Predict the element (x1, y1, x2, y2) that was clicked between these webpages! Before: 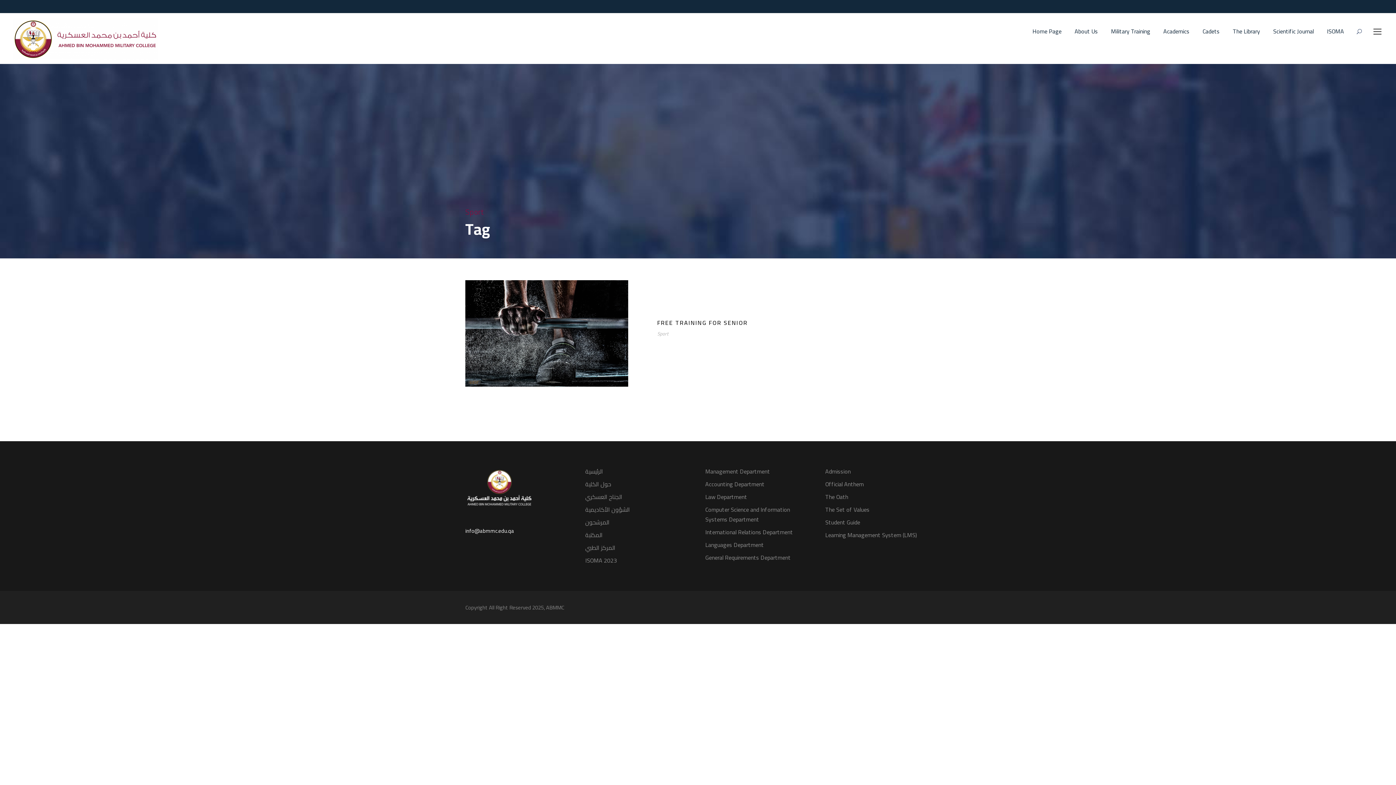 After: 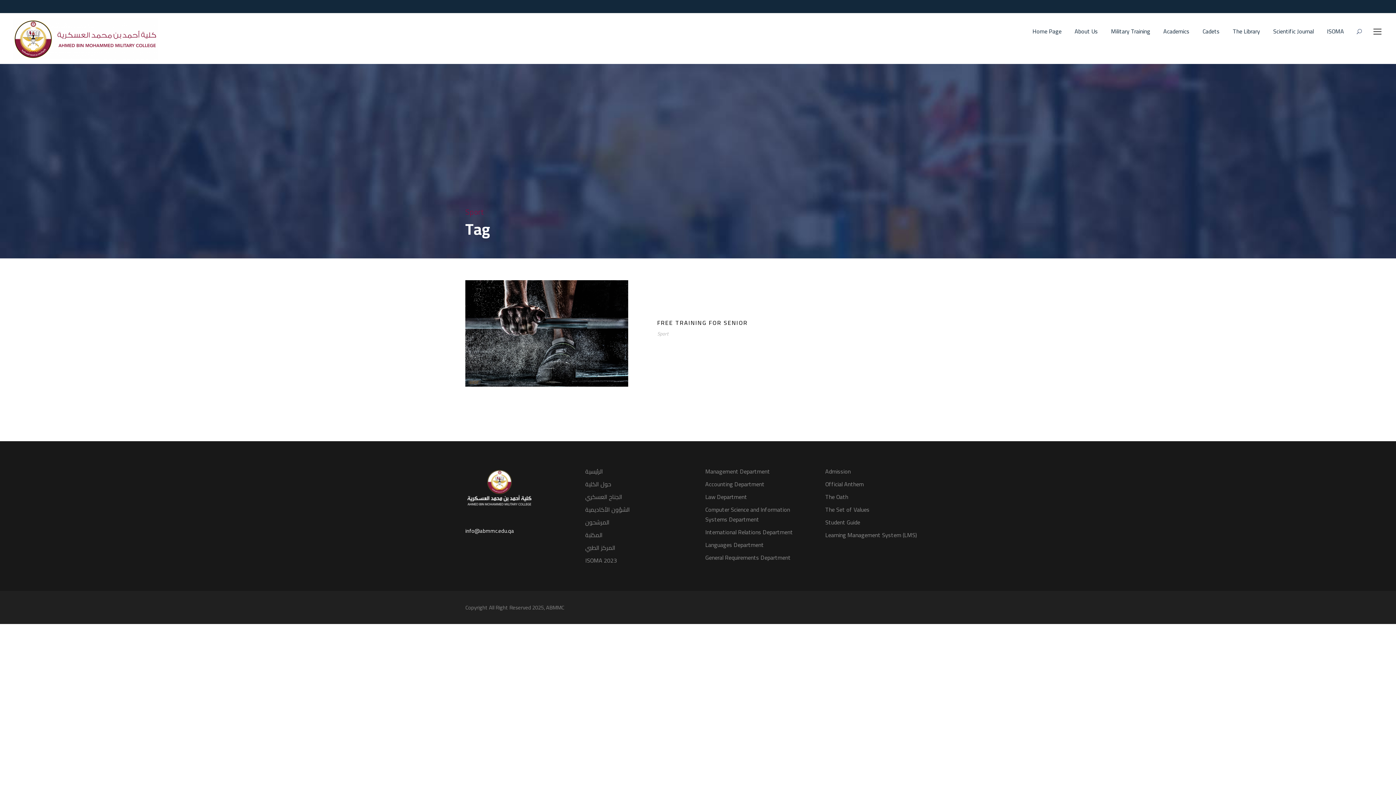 Action: bbox: (465, 525, 514, 536) label: info@abmmc.edu.qa